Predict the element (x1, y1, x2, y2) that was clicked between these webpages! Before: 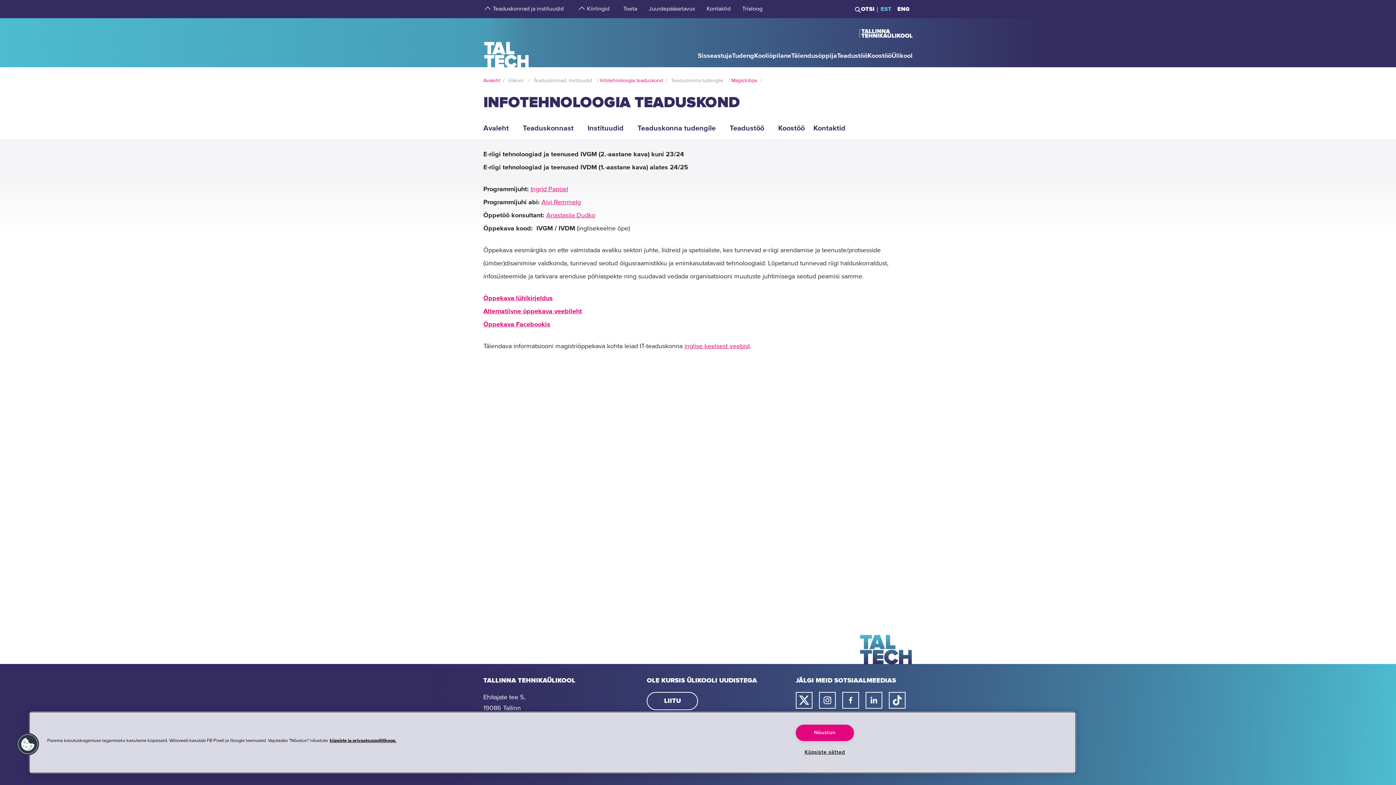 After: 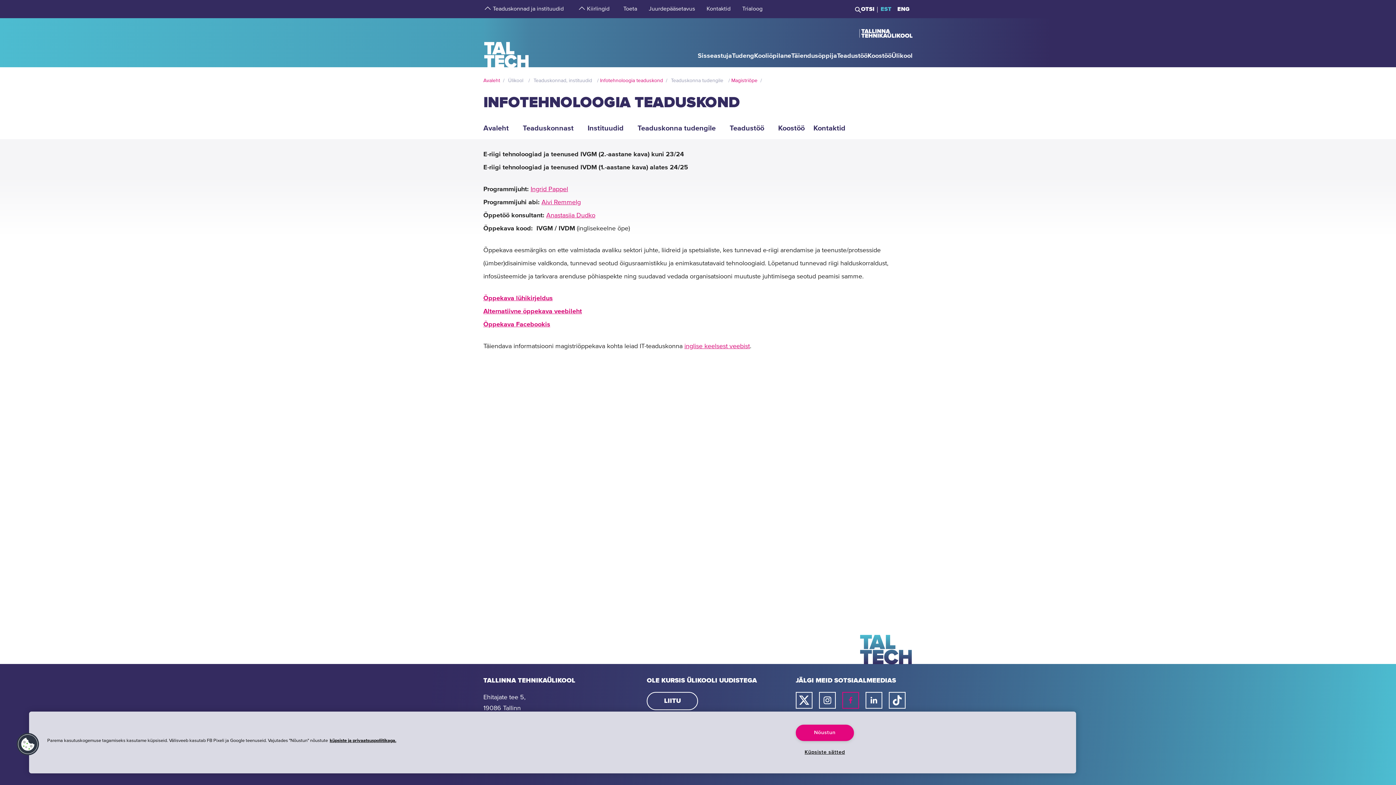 Action: bbox: (842, 692, 859, 709) label: Taltechi facebooki link